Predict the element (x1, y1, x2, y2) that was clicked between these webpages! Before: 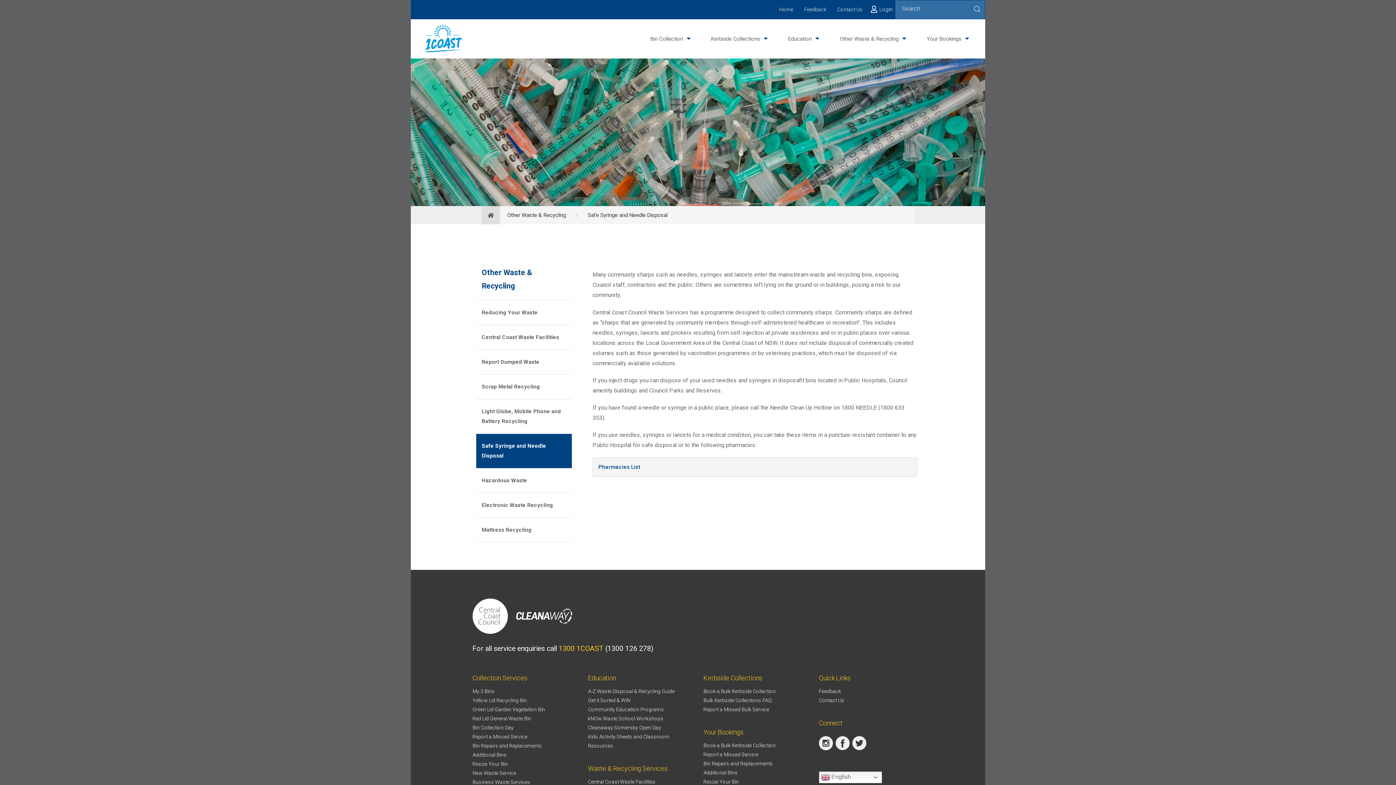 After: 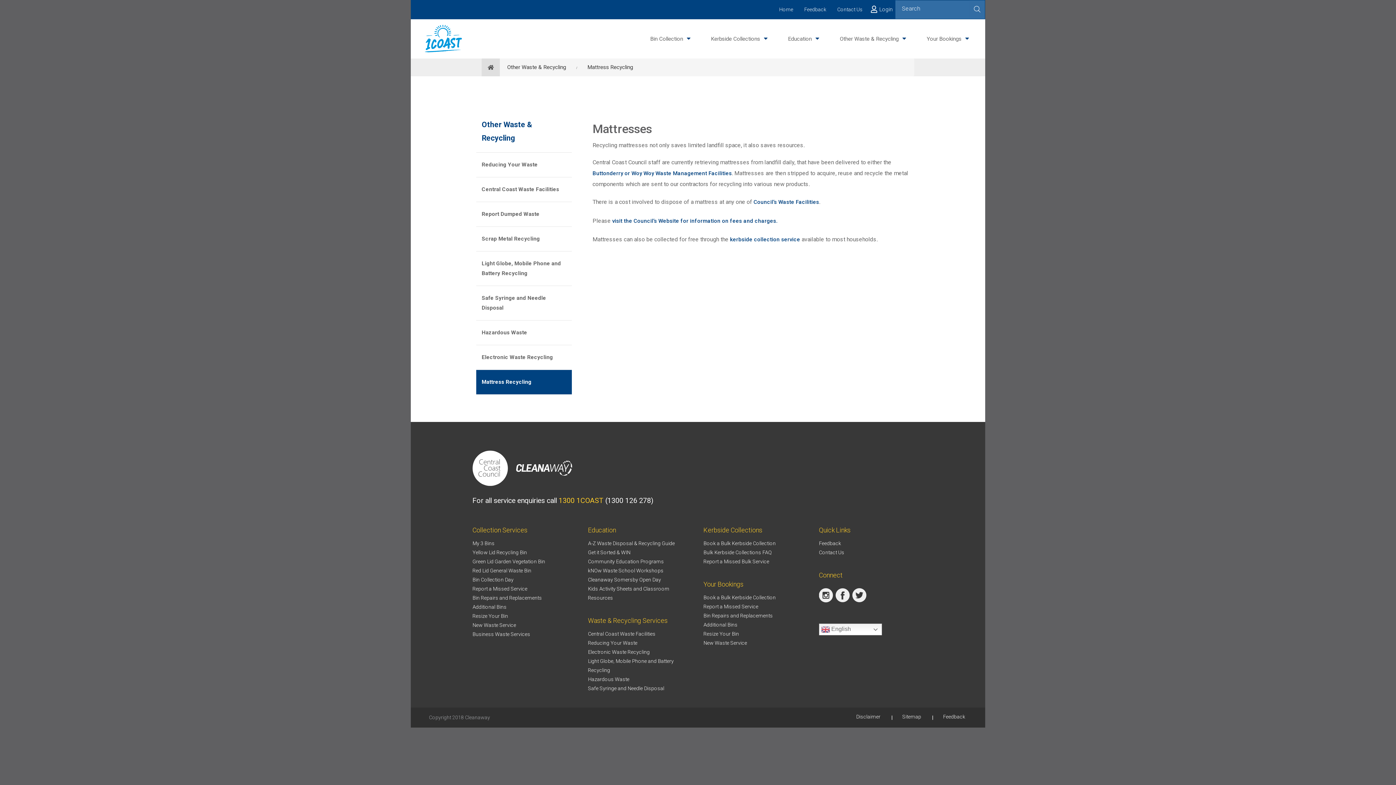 Action: bbox: (476, 518, 571, 542) label: Mattress Recycling